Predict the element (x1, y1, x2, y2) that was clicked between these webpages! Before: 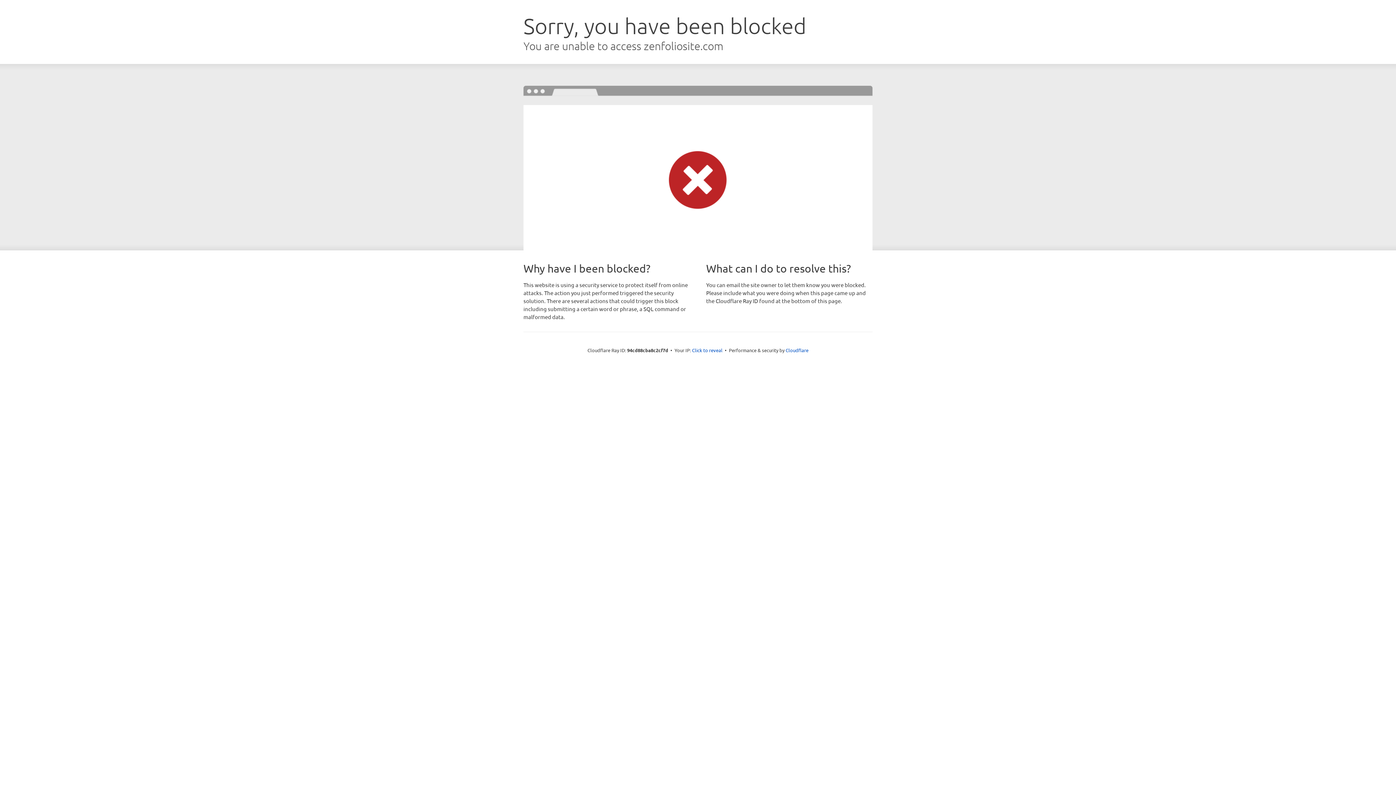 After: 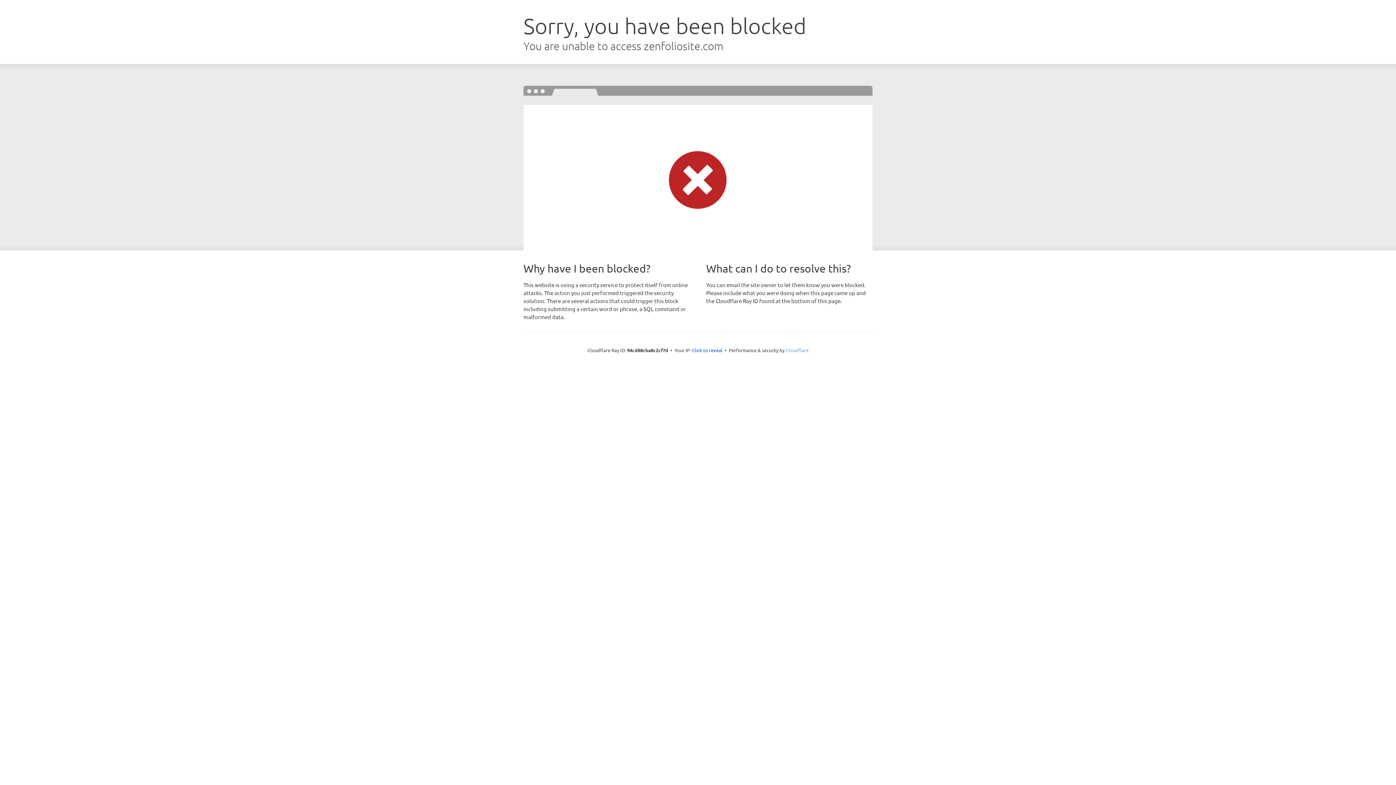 Action: label: Cloudflare bbox: (785, 347, 808, 353)